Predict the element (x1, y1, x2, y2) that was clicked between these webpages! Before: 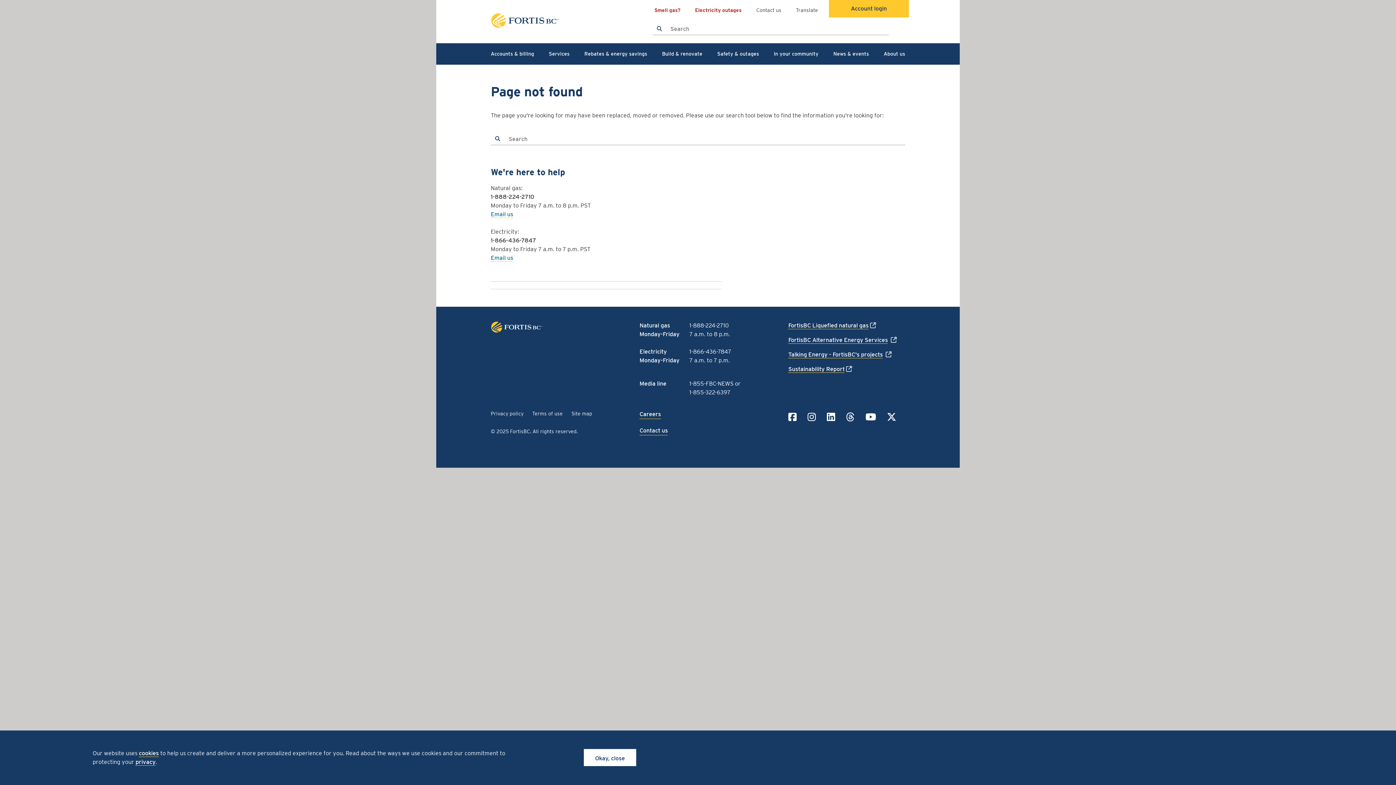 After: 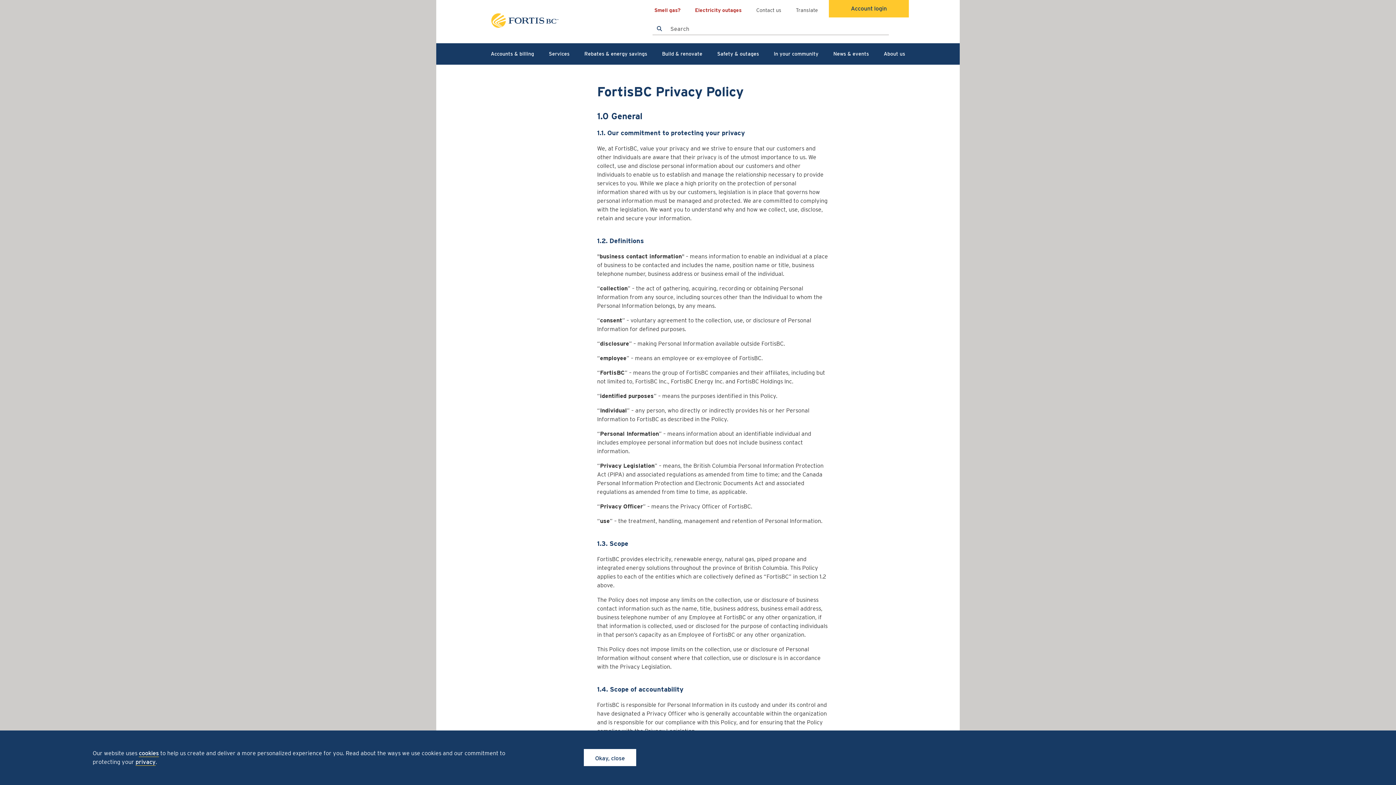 Action: label: privacy bbox: (135, 758, 155, 766)